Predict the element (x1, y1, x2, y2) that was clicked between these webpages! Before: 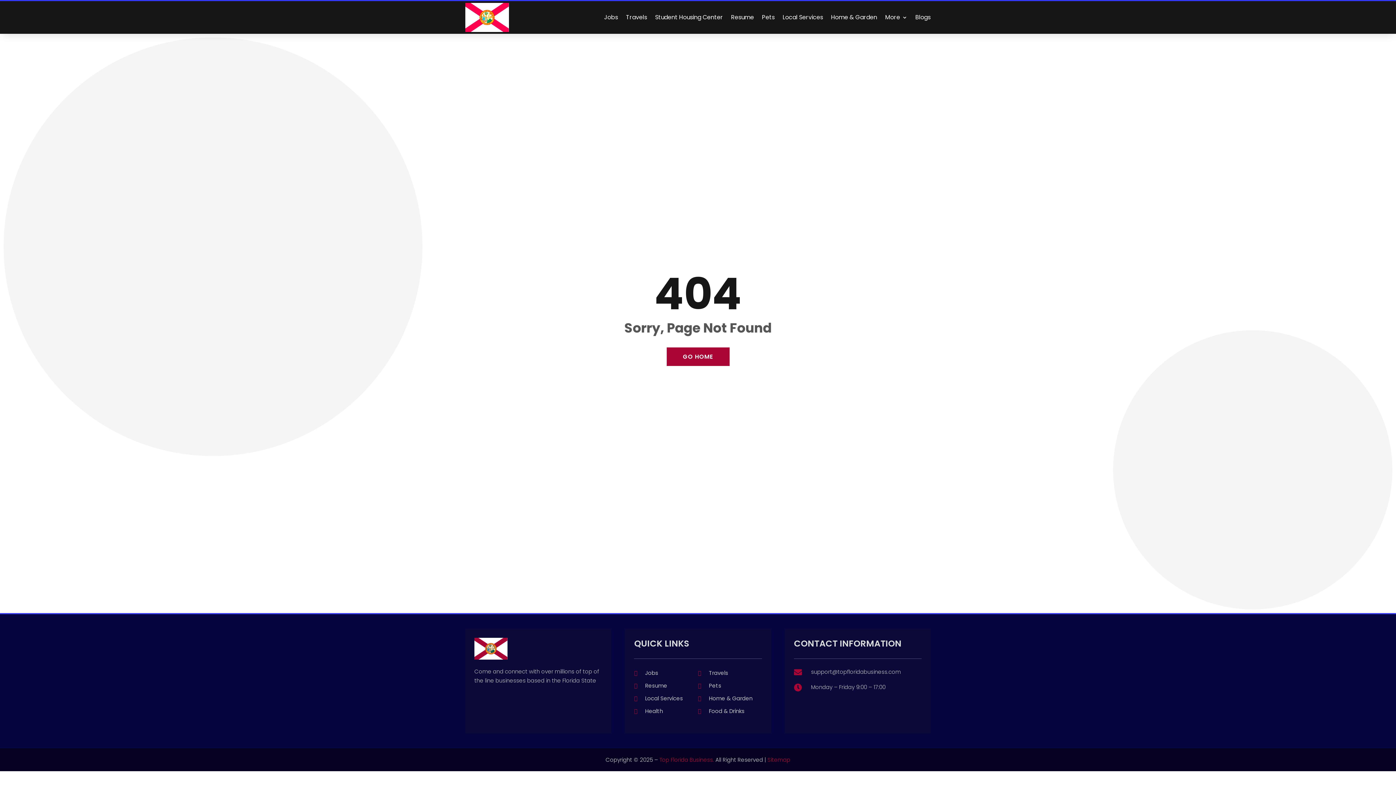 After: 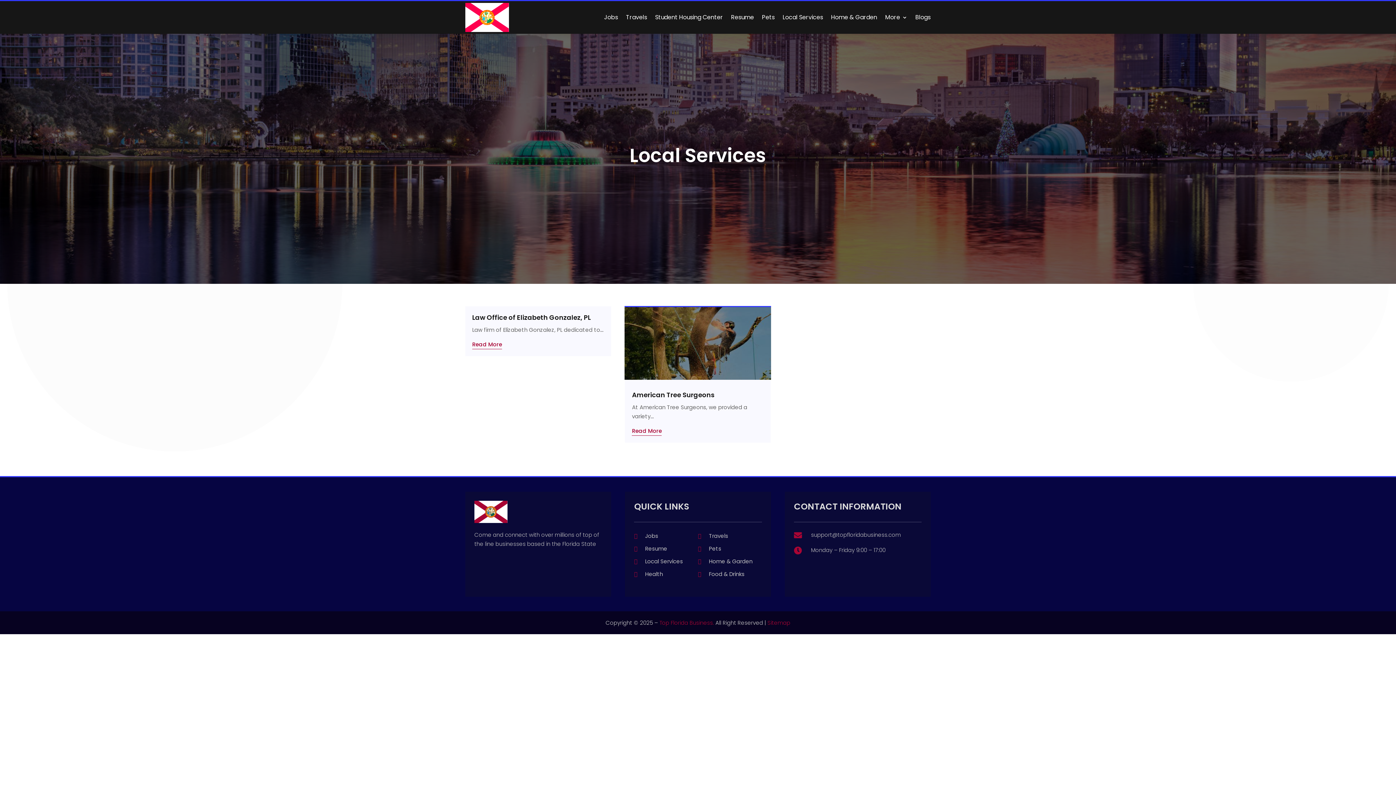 Action: label: Local Services bbox: (782, 2, 823, 31)